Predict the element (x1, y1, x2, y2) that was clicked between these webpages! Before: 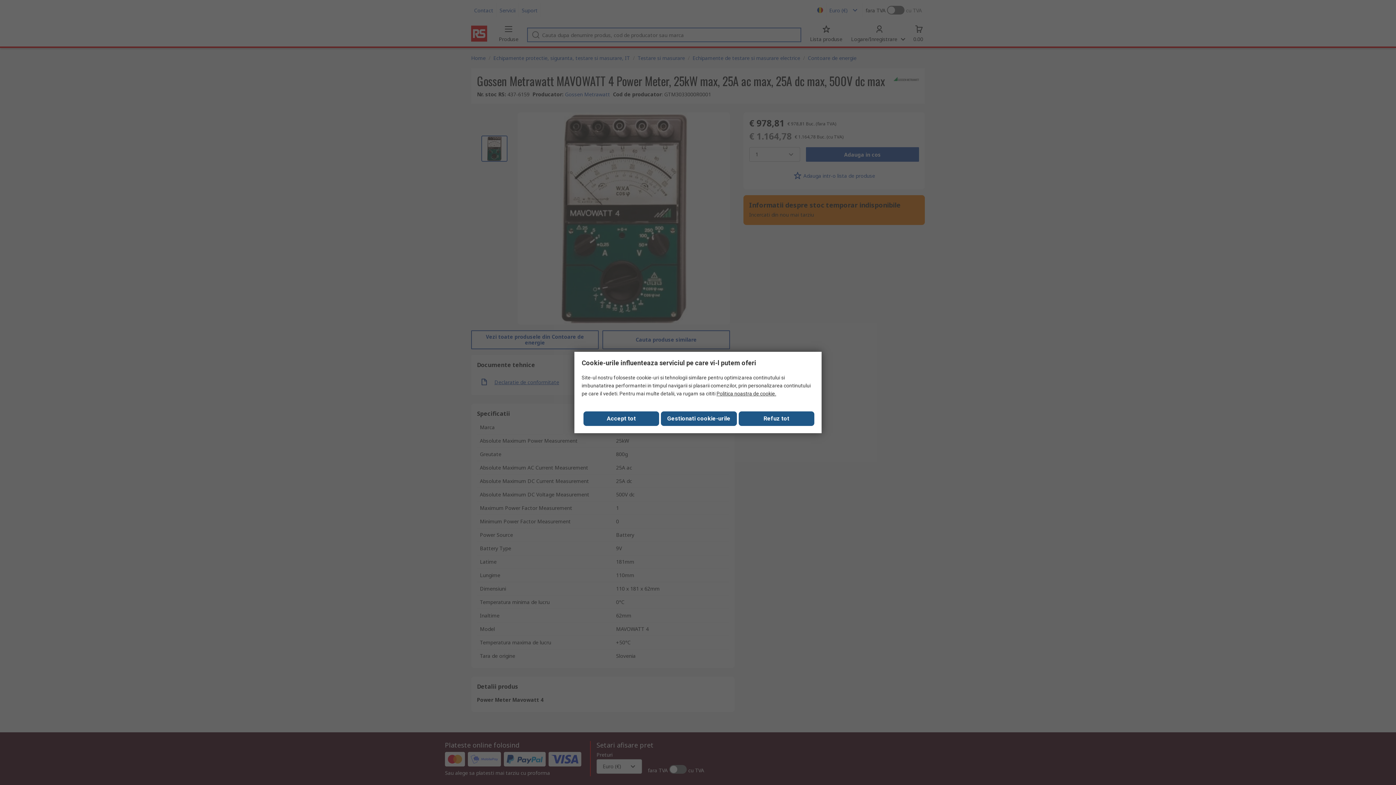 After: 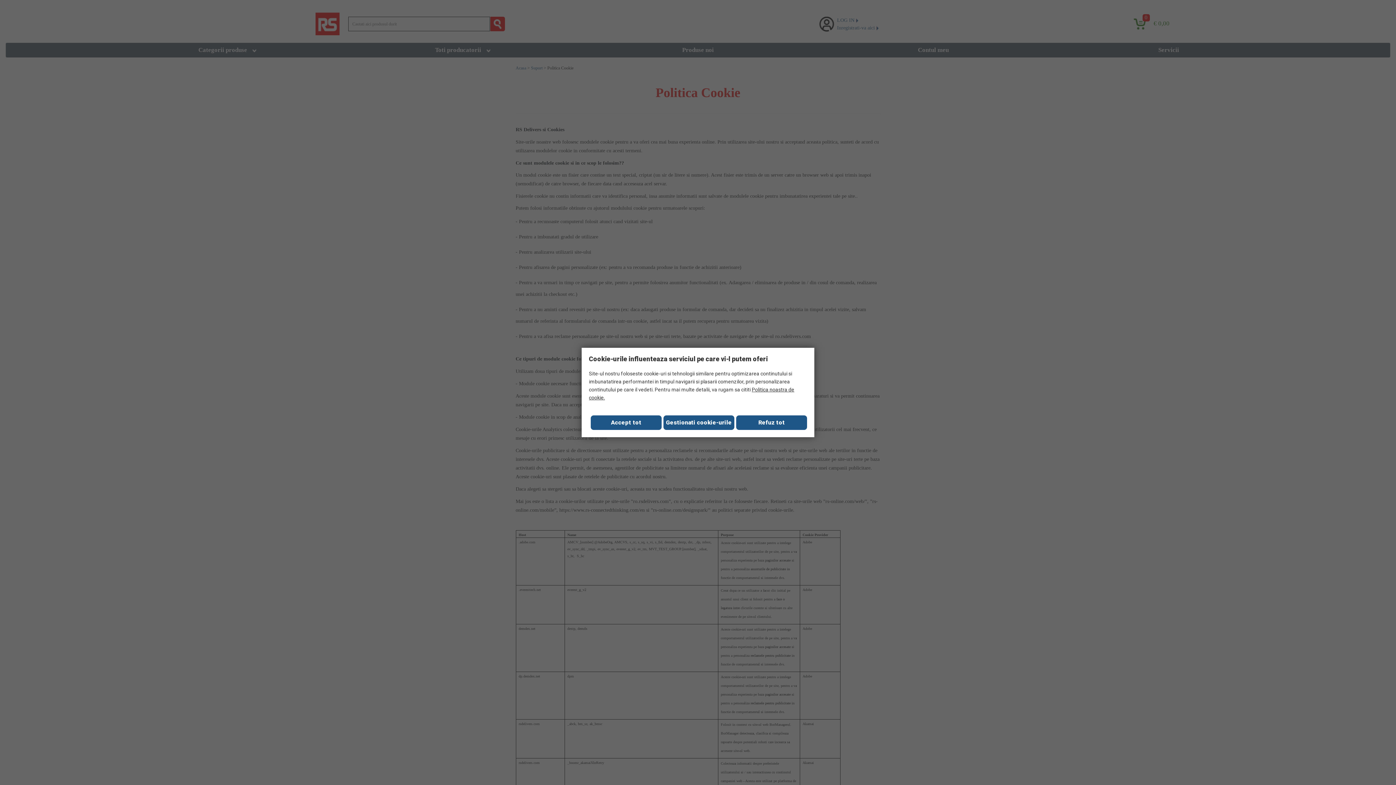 Action: bbox: (716, 390, 776, 396) label: Politica noastra de cookie.